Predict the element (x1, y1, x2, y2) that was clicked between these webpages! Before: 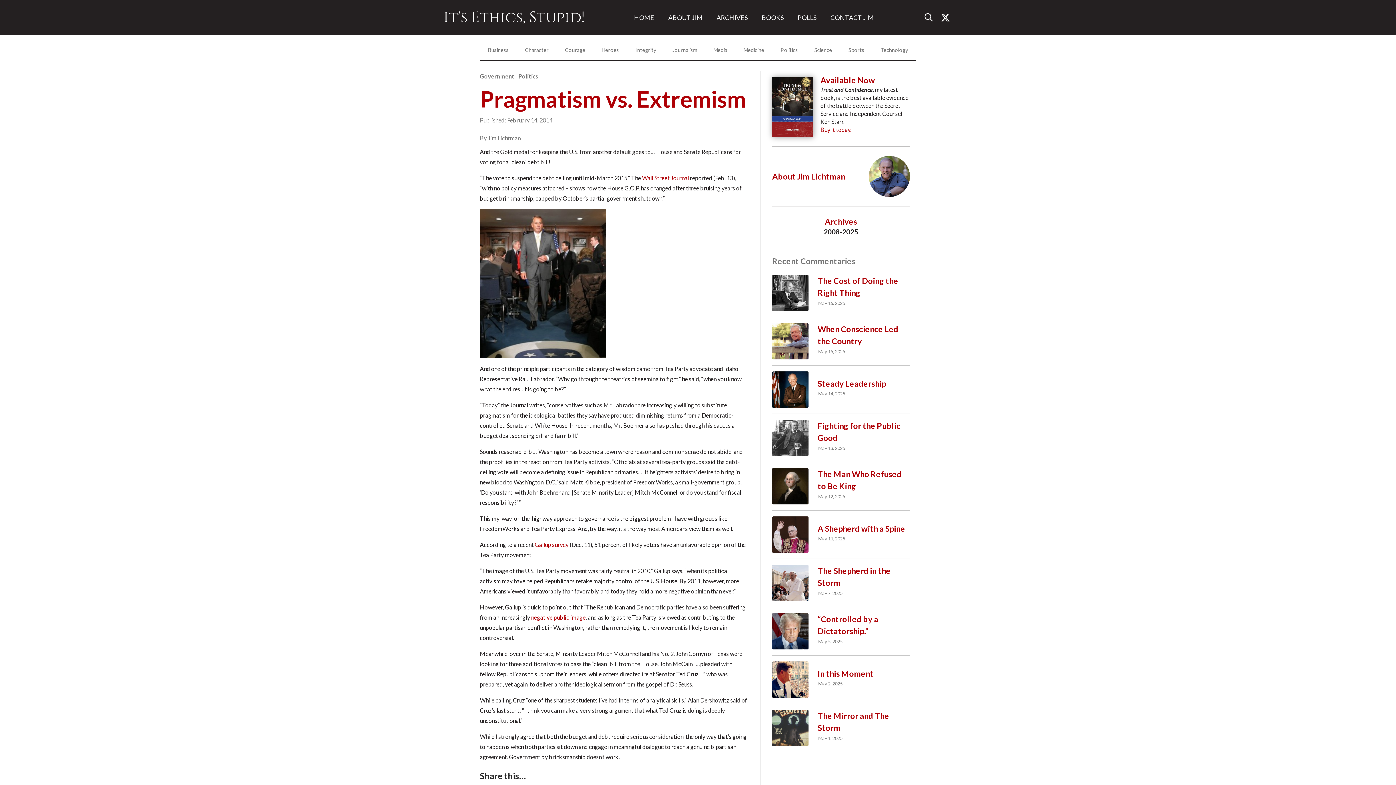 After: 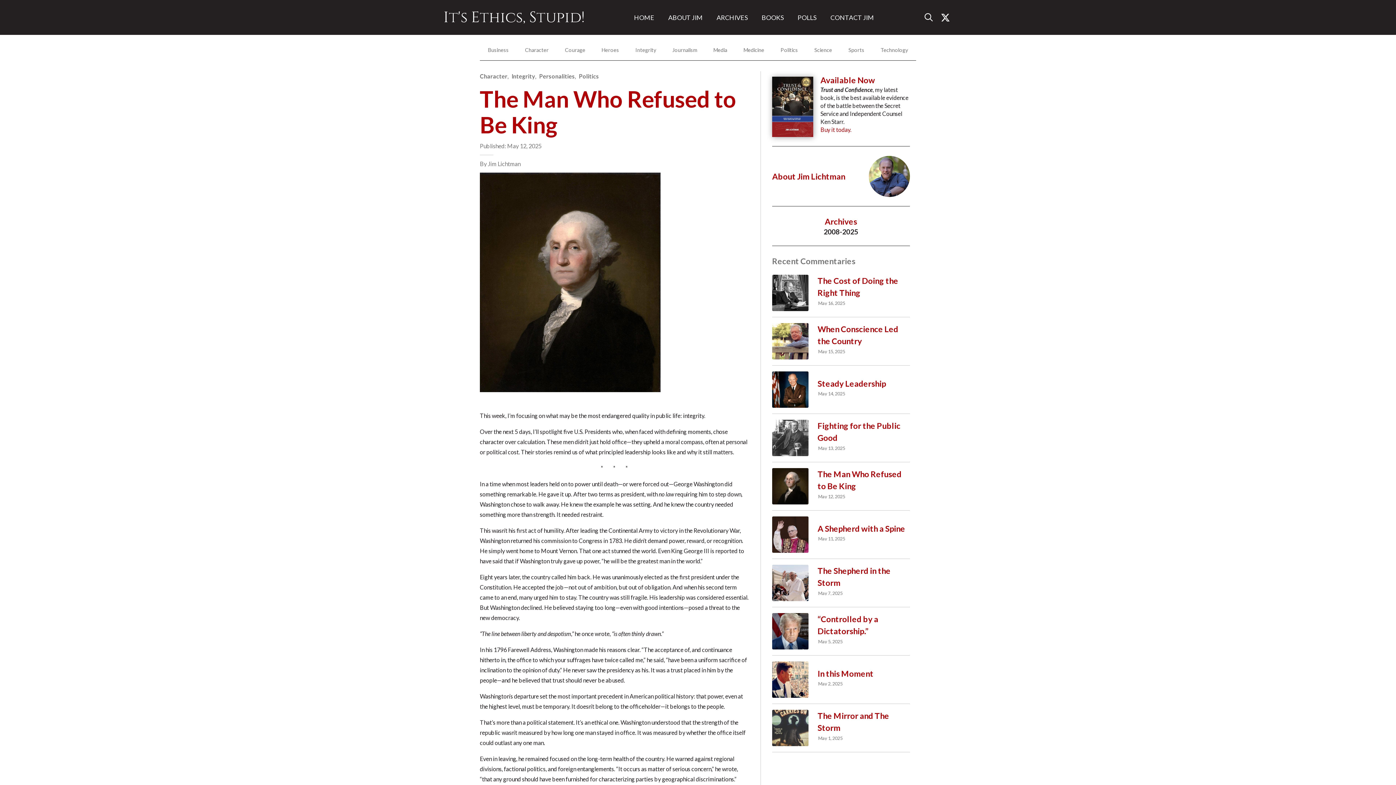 Action: label: The Man Who Refused to Be King
May 12, 2025 bbox: (772, 468, 910, 510)